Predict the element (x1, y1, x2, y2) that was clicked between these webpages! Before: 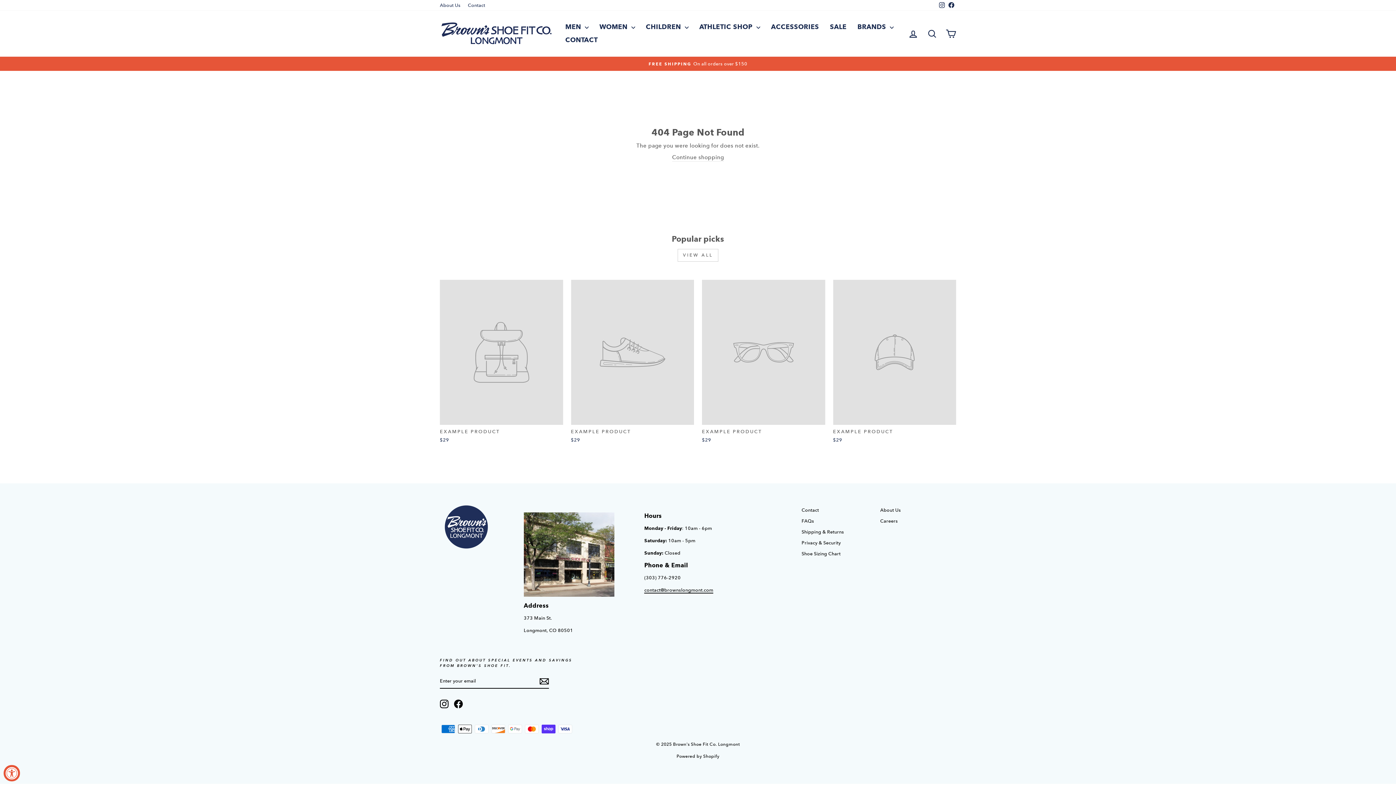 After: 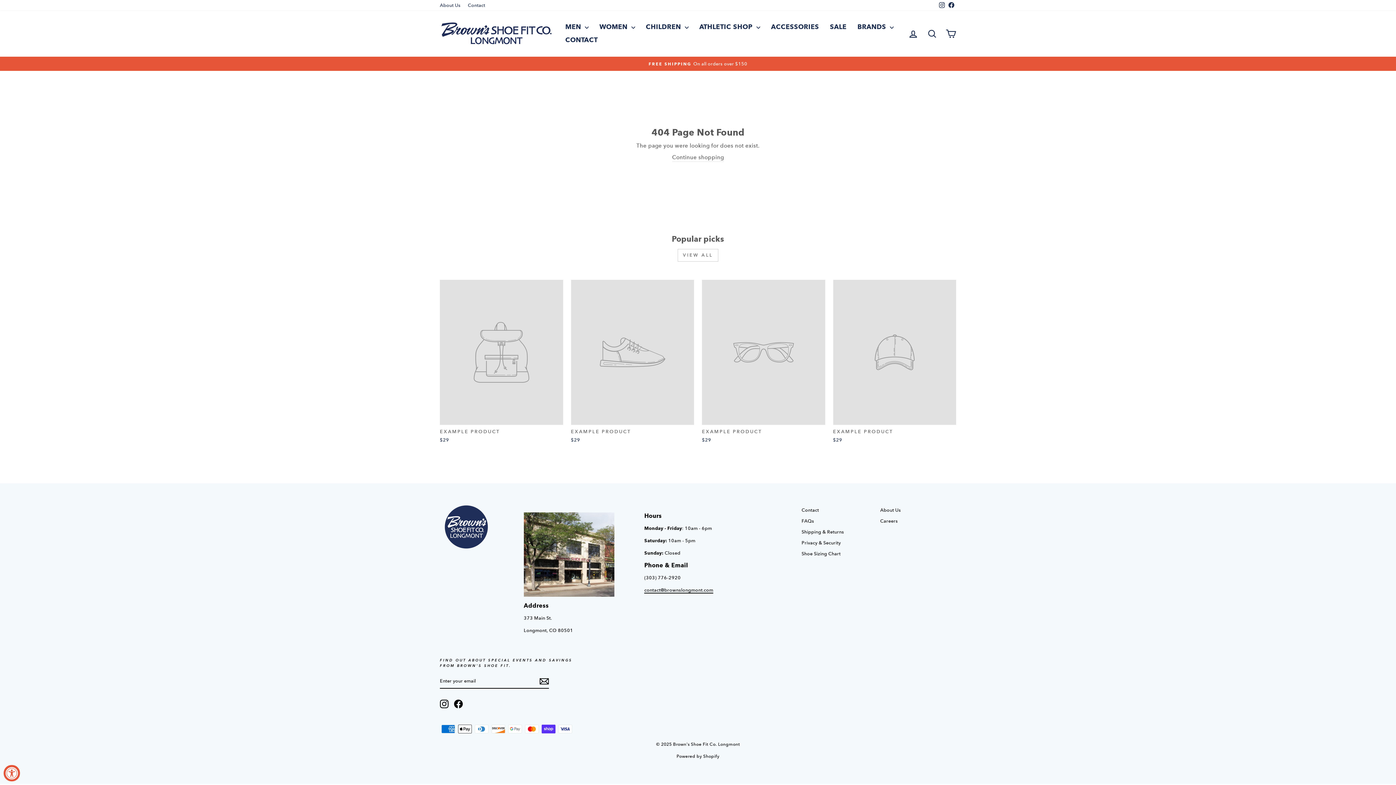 Action: label: Facebook bbox: (946, 0, 956, 10)